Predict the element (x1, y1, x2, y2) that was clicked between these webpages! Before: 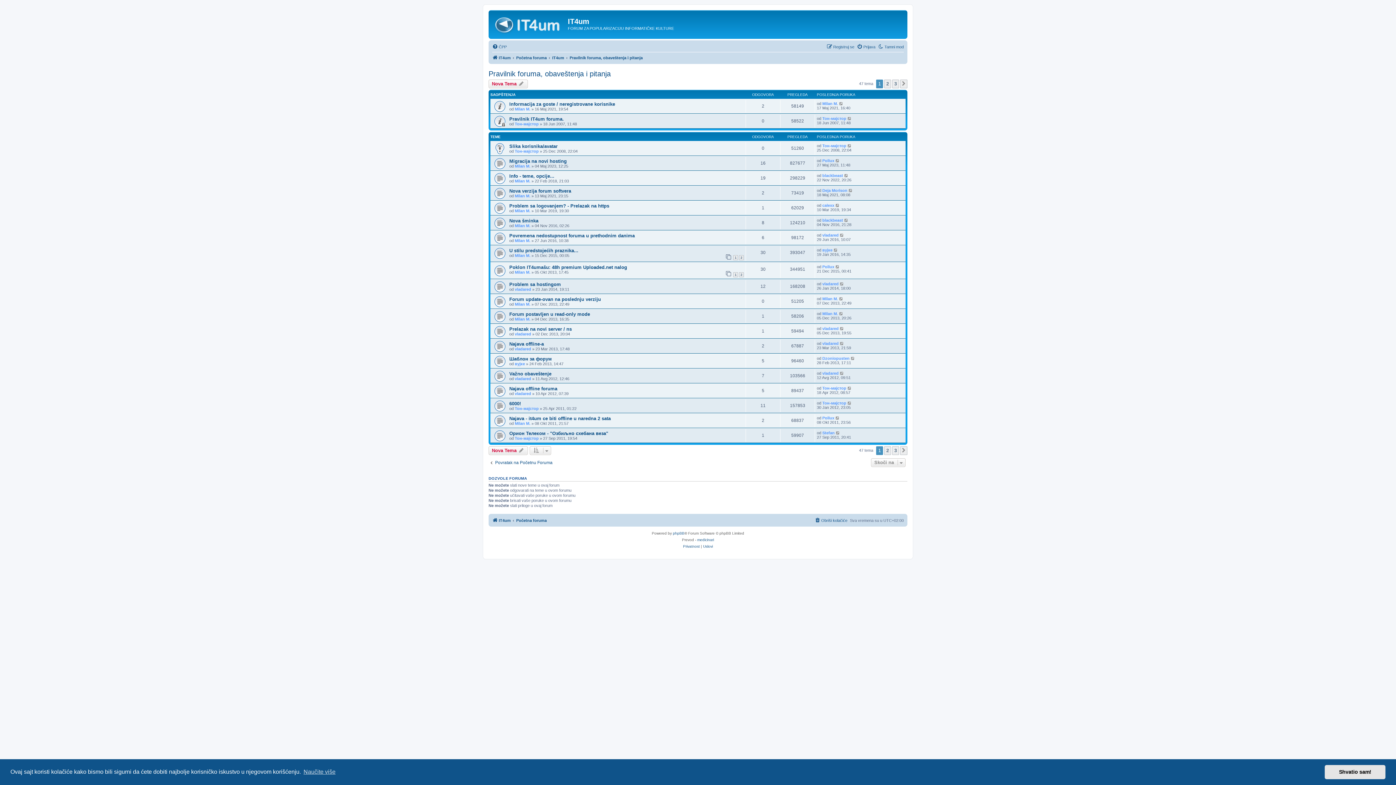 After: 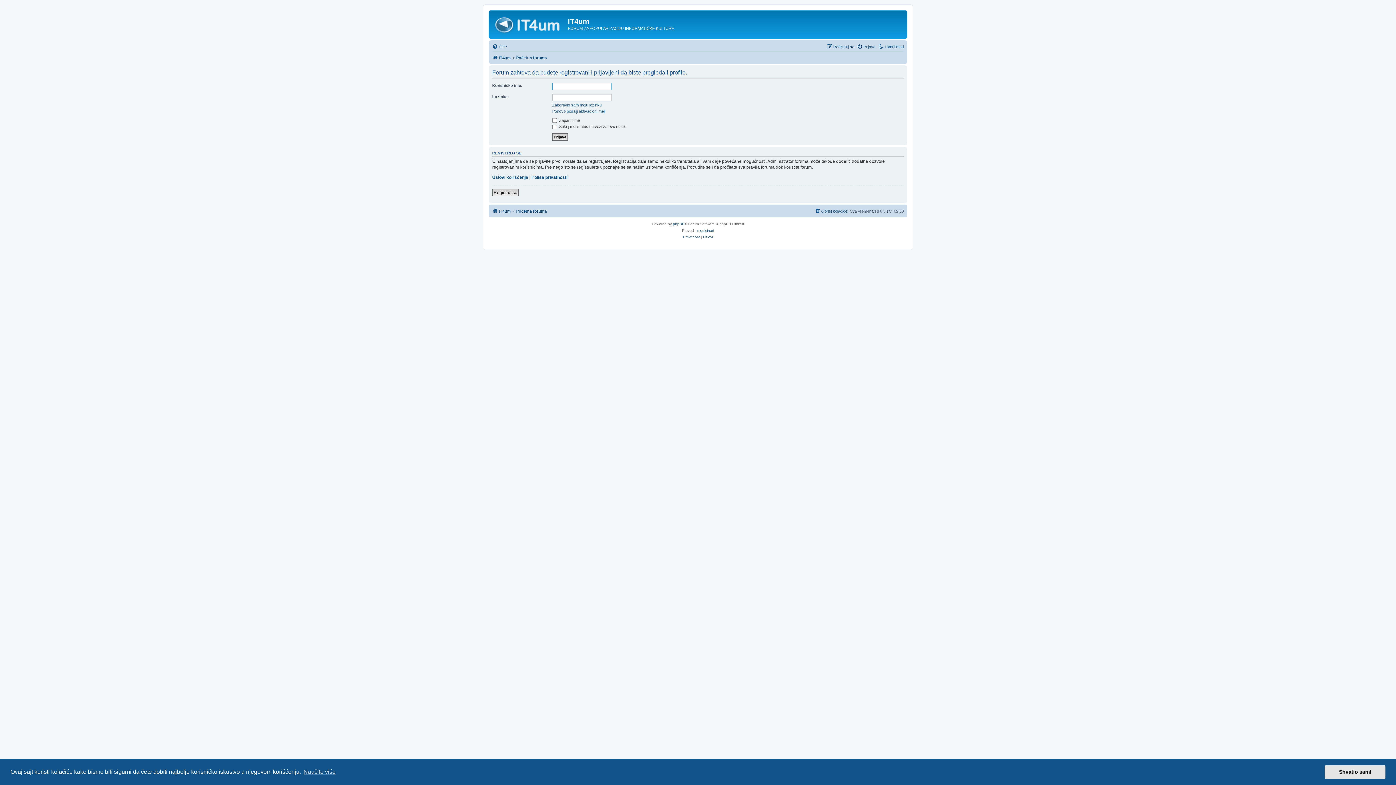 Action: bbox: (822, 173, 843, 177) label: blackbeast